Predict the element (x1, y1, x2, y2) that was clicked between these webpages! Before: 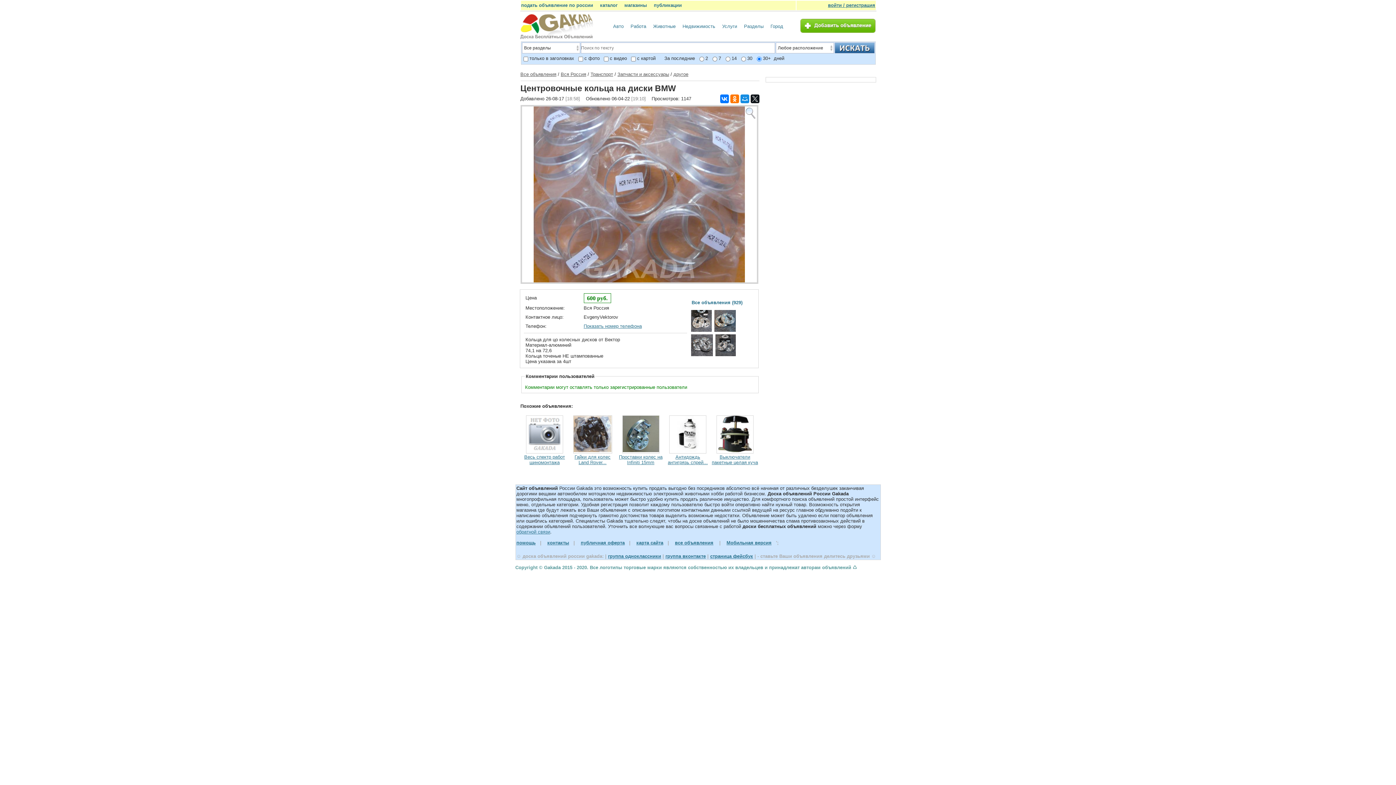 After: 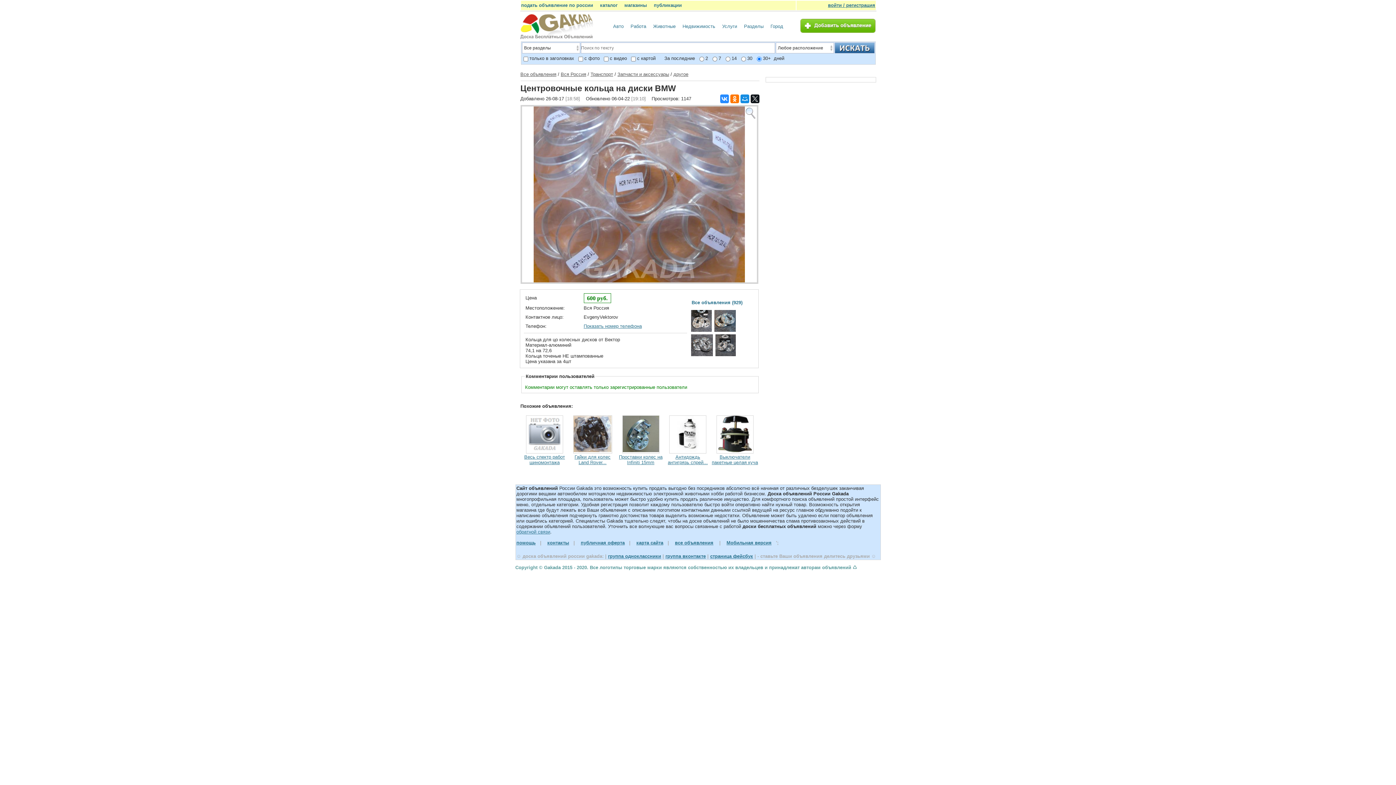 Action: bbox: (720, 94, 728, 103)